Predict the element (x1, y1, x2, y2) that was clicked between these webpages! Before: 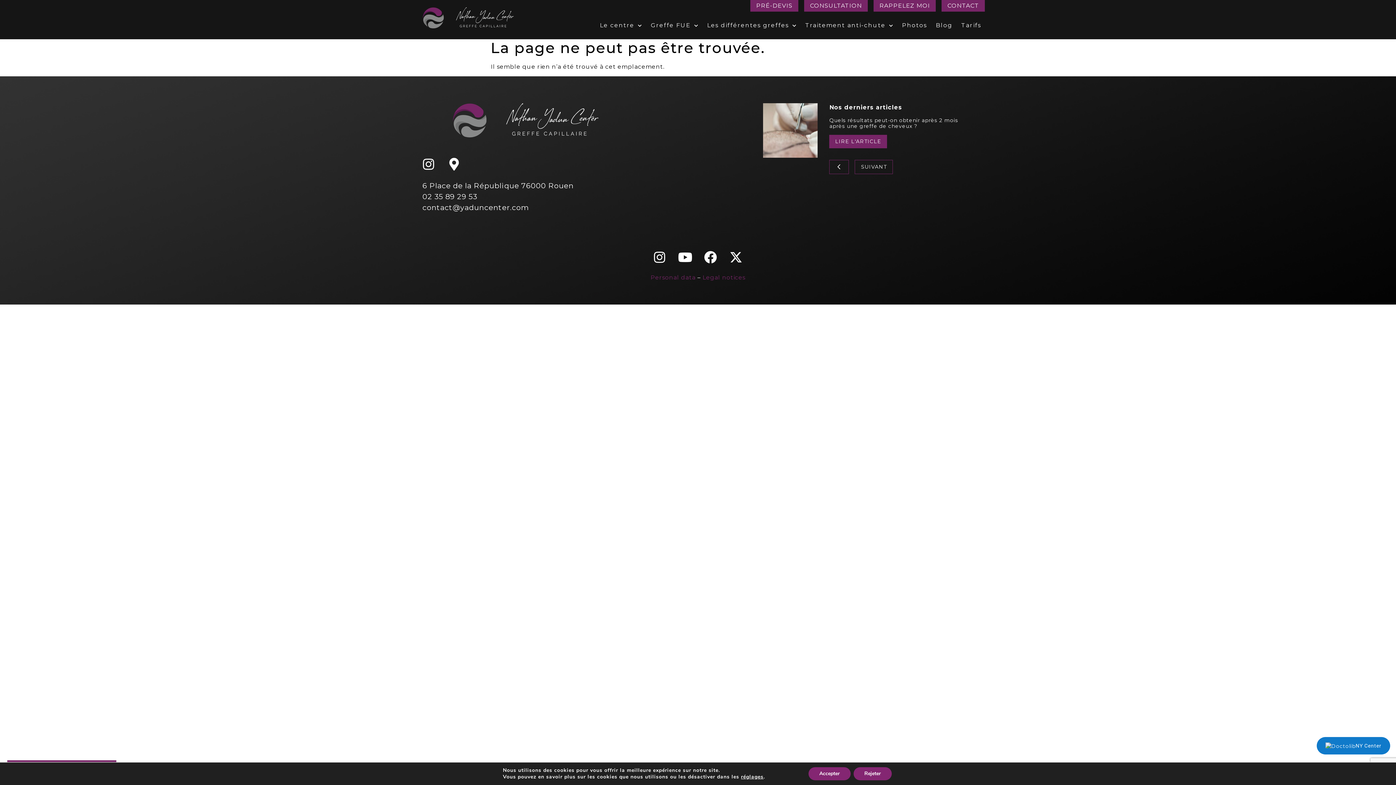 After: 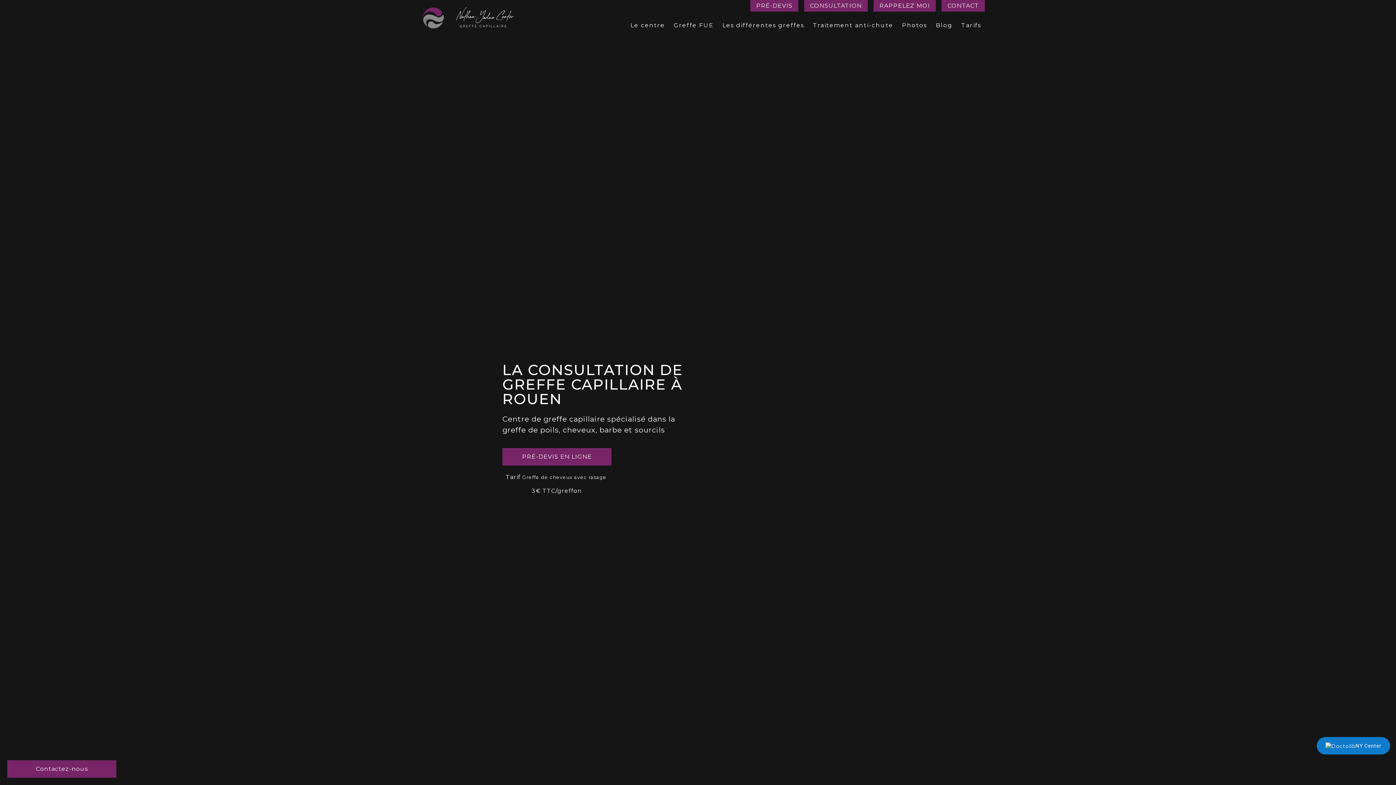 Action: bbox: (804, 0, 868, 11) label: CONSULTATION